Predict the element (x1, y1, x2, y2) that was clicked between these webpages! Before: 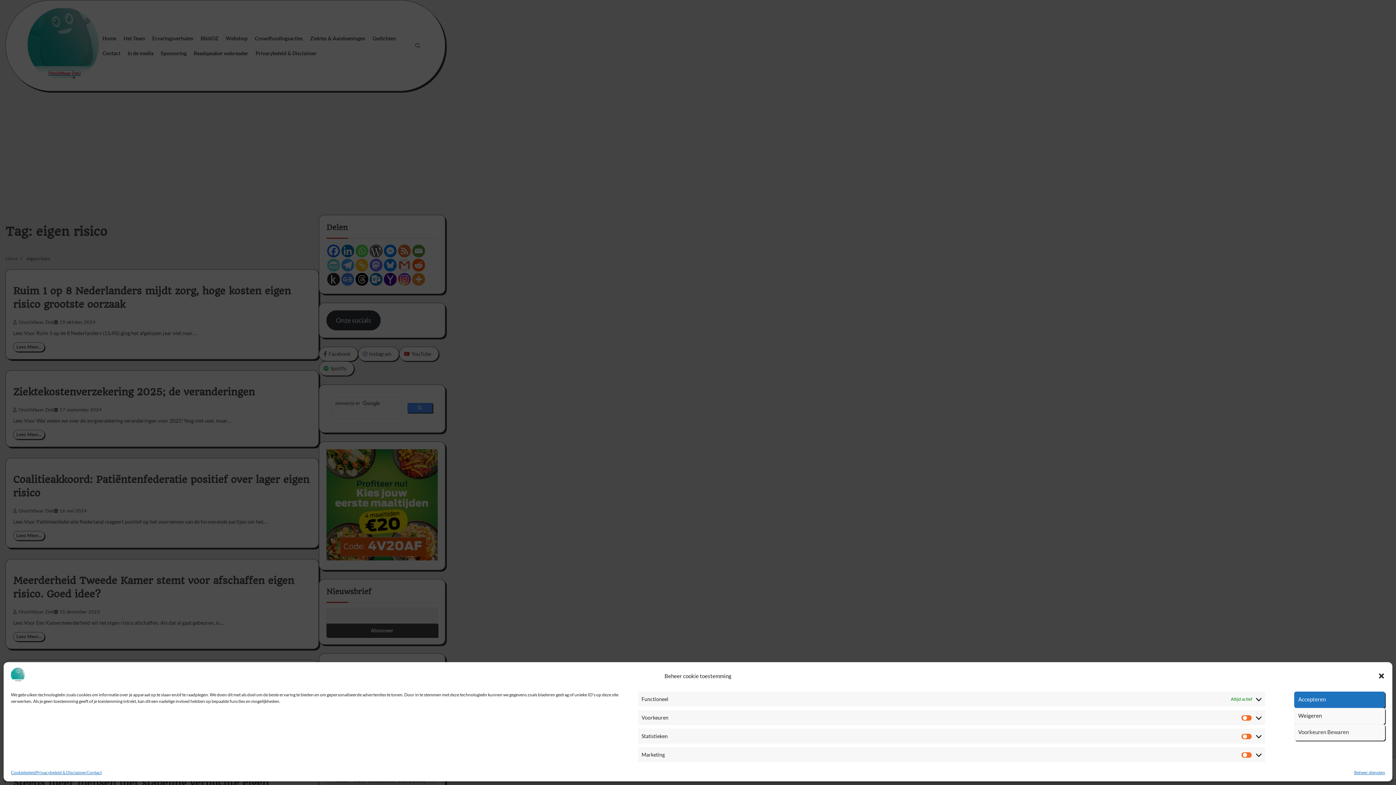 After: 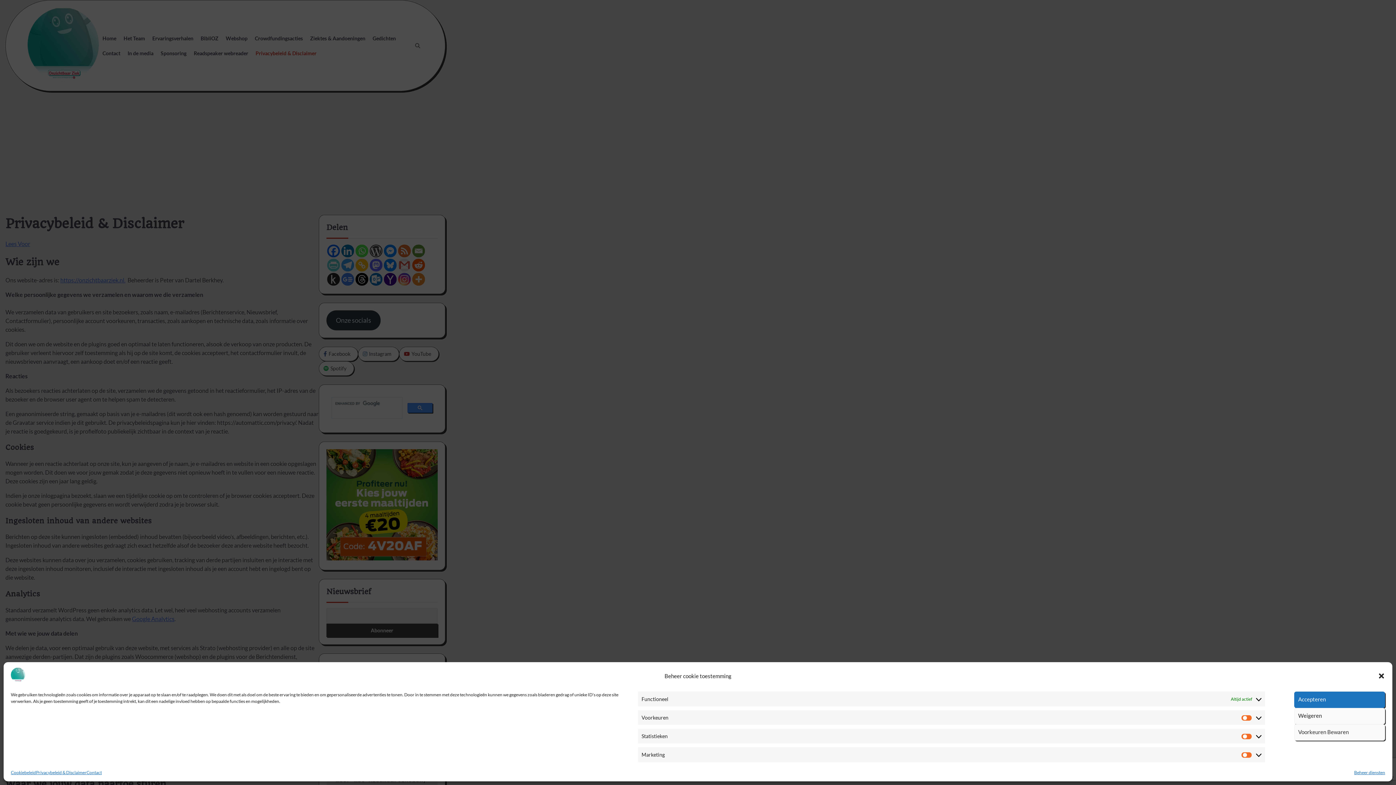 Action: label: Privacybeleid & Disclaimer bbox: (36, 769, 86, 776)